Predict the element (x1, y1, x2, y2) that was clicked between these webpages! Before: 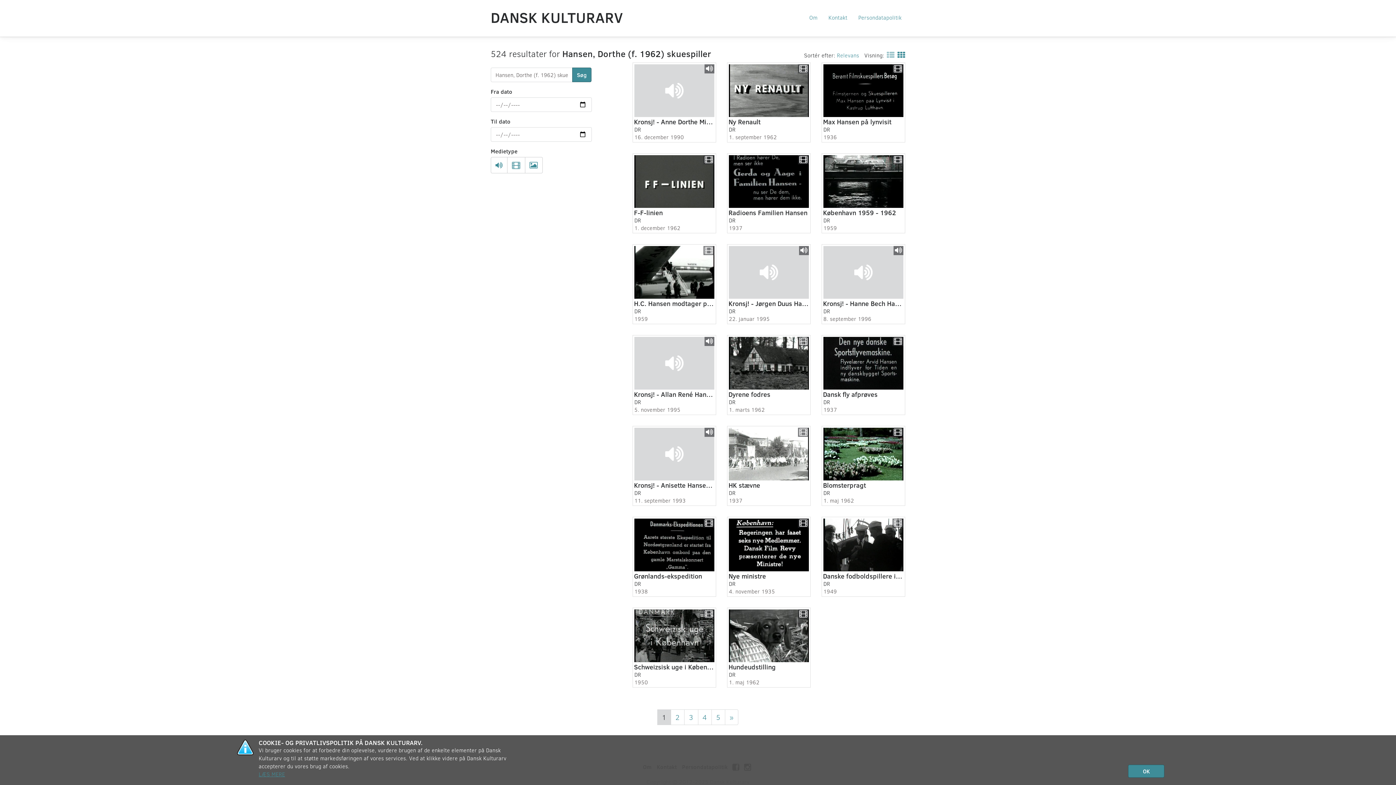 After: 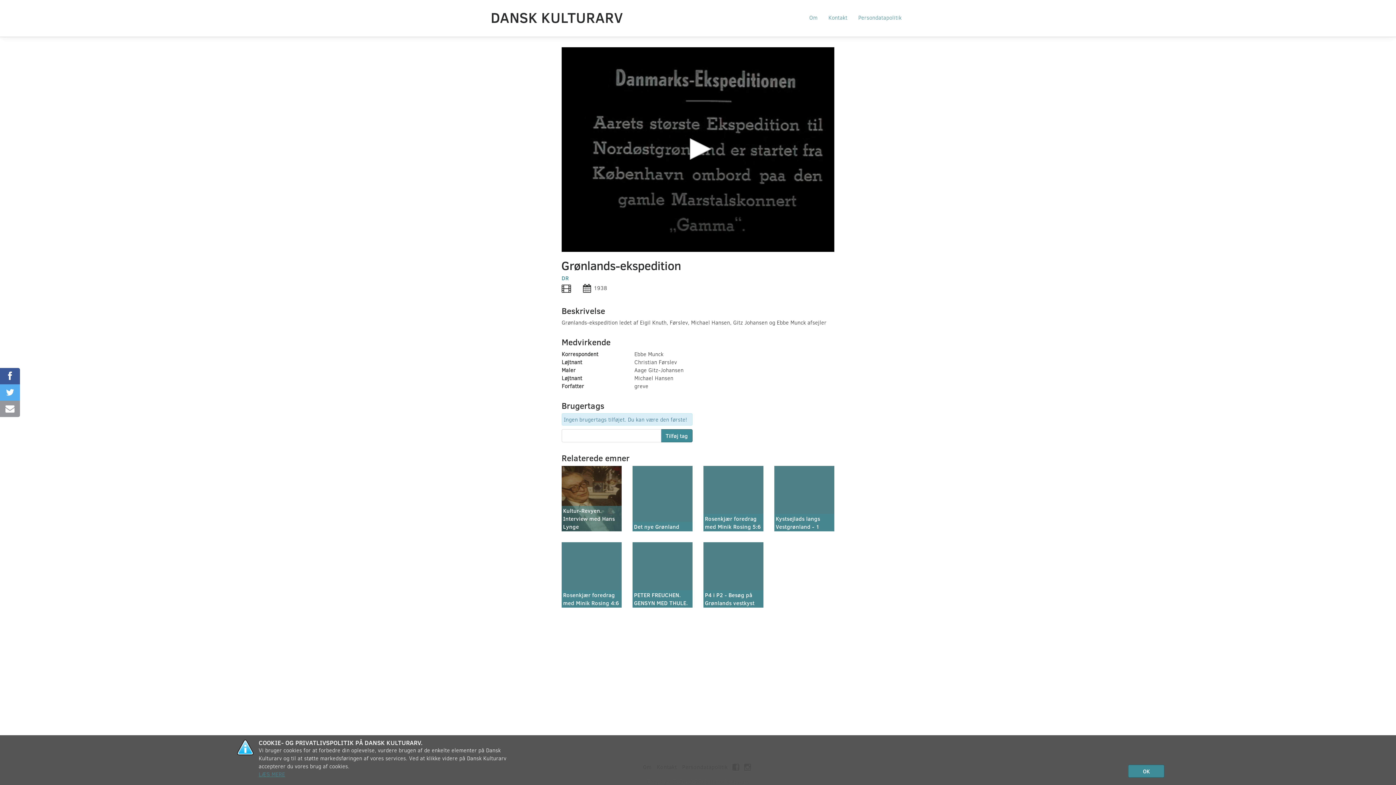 Action: bbox: (632, 517, 716, 597) label: Grønlands-ekspedition

DR

1938